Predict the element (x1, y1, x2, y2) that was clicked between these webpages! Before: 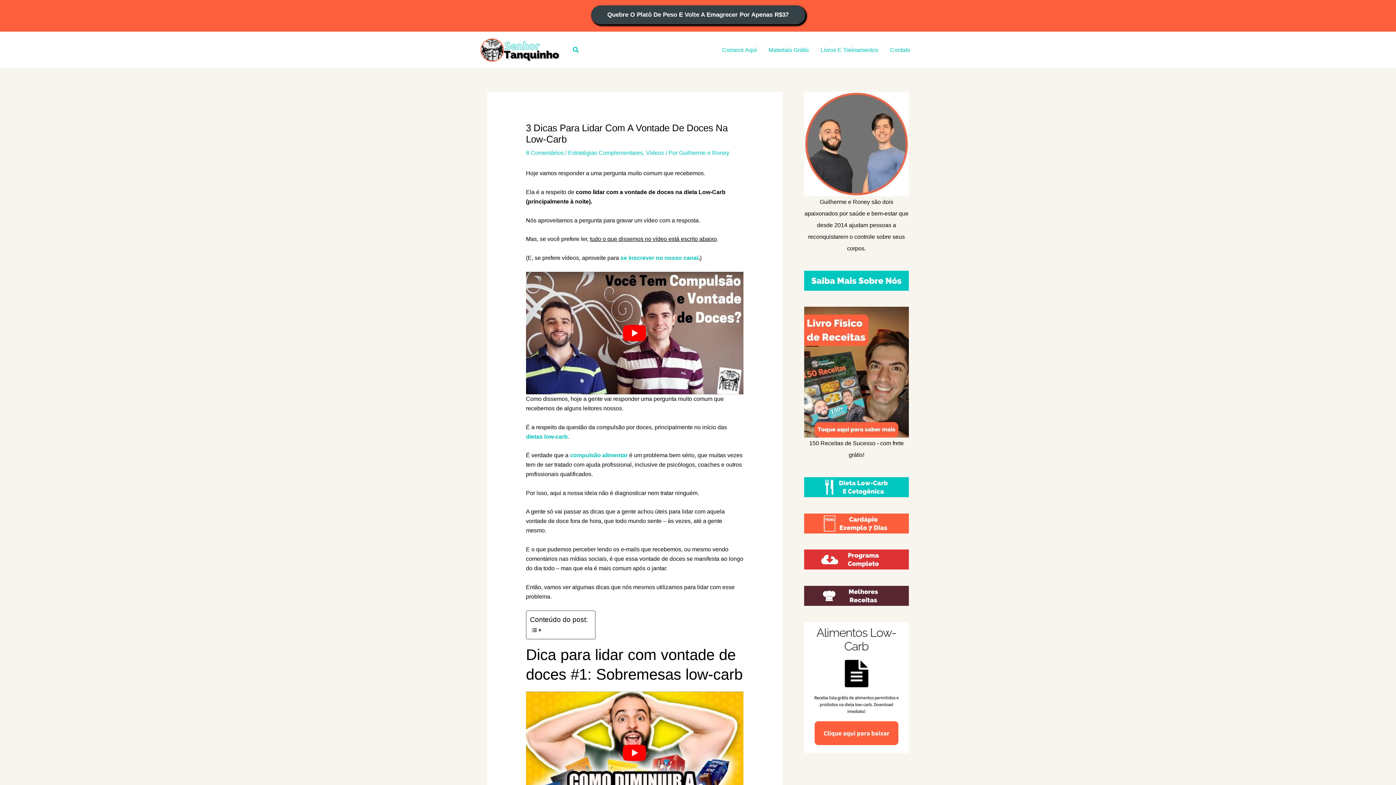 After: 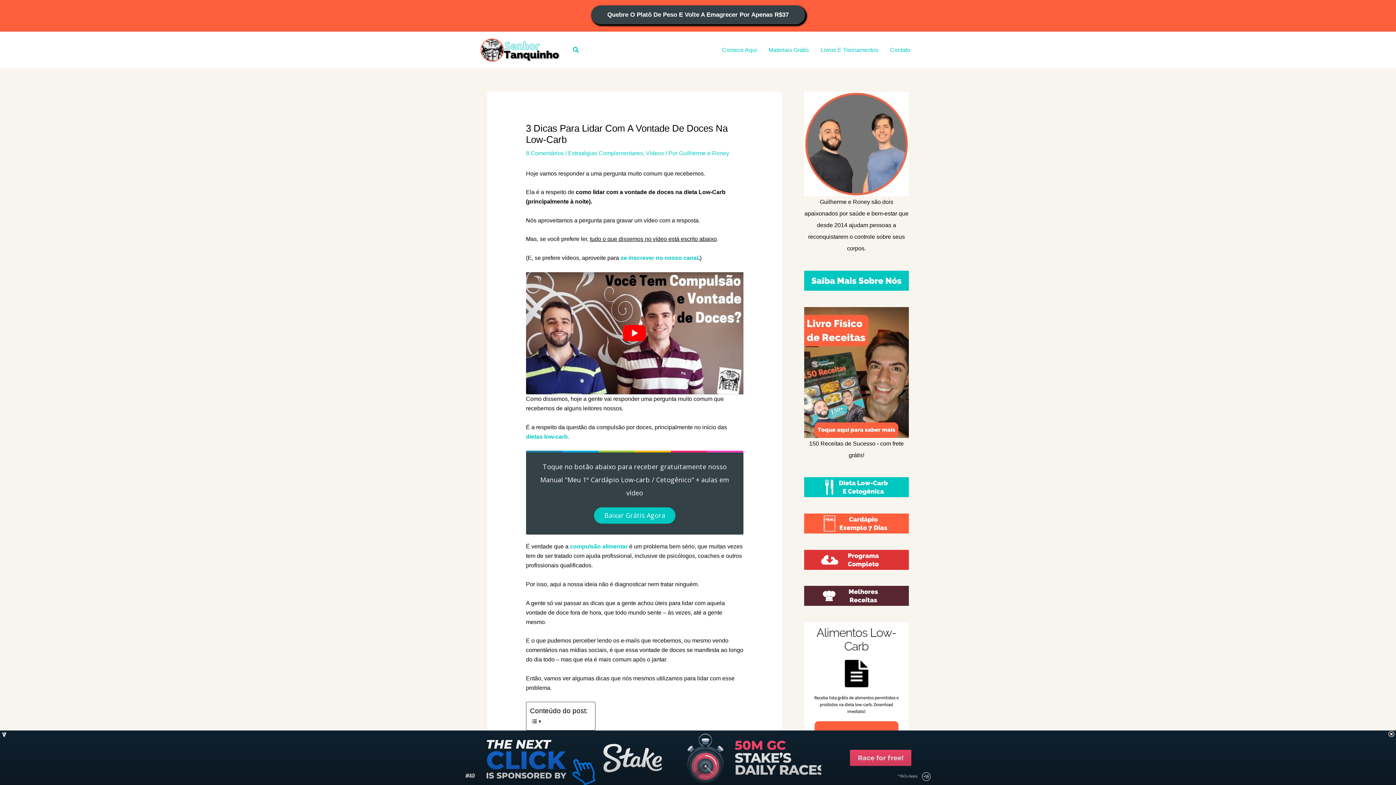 Action: bbox: (804, 270, 909, 290)